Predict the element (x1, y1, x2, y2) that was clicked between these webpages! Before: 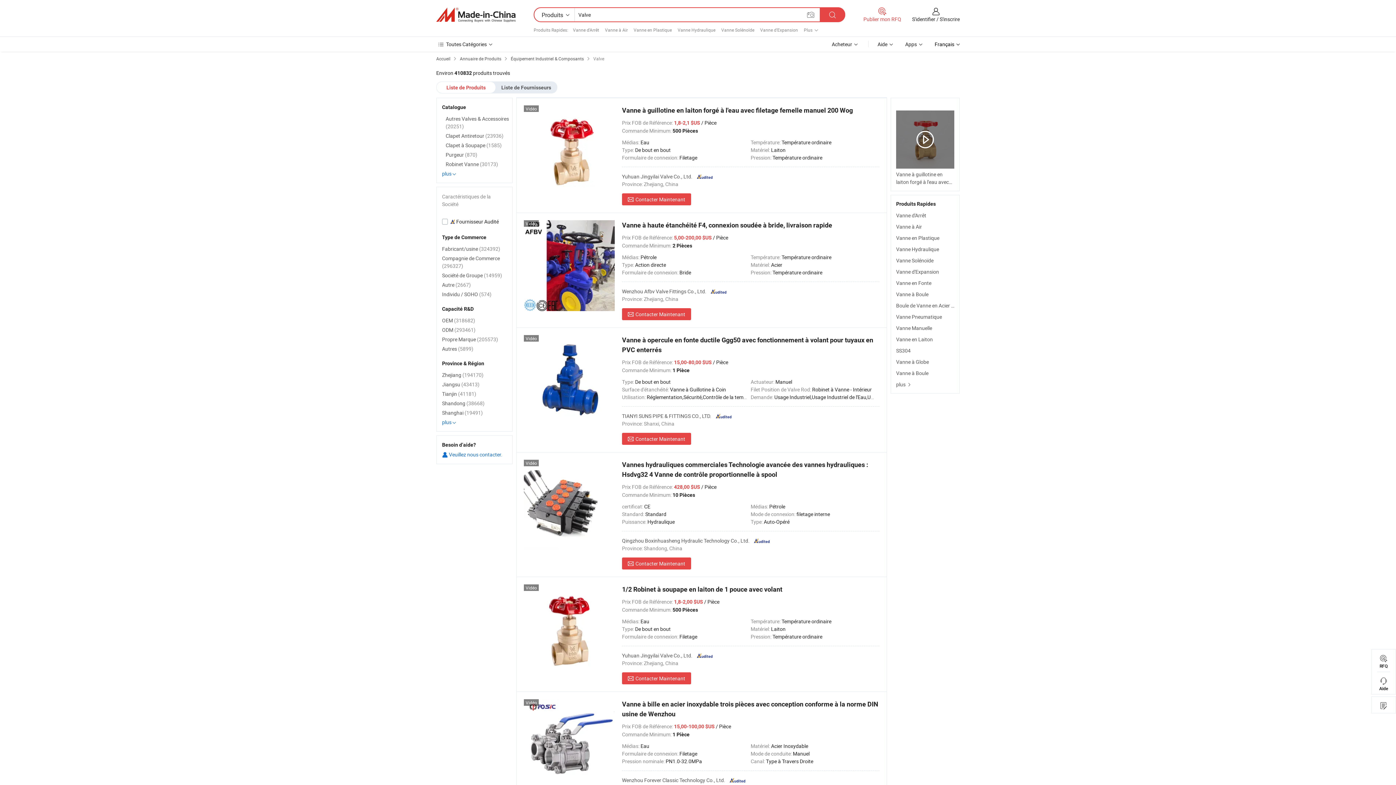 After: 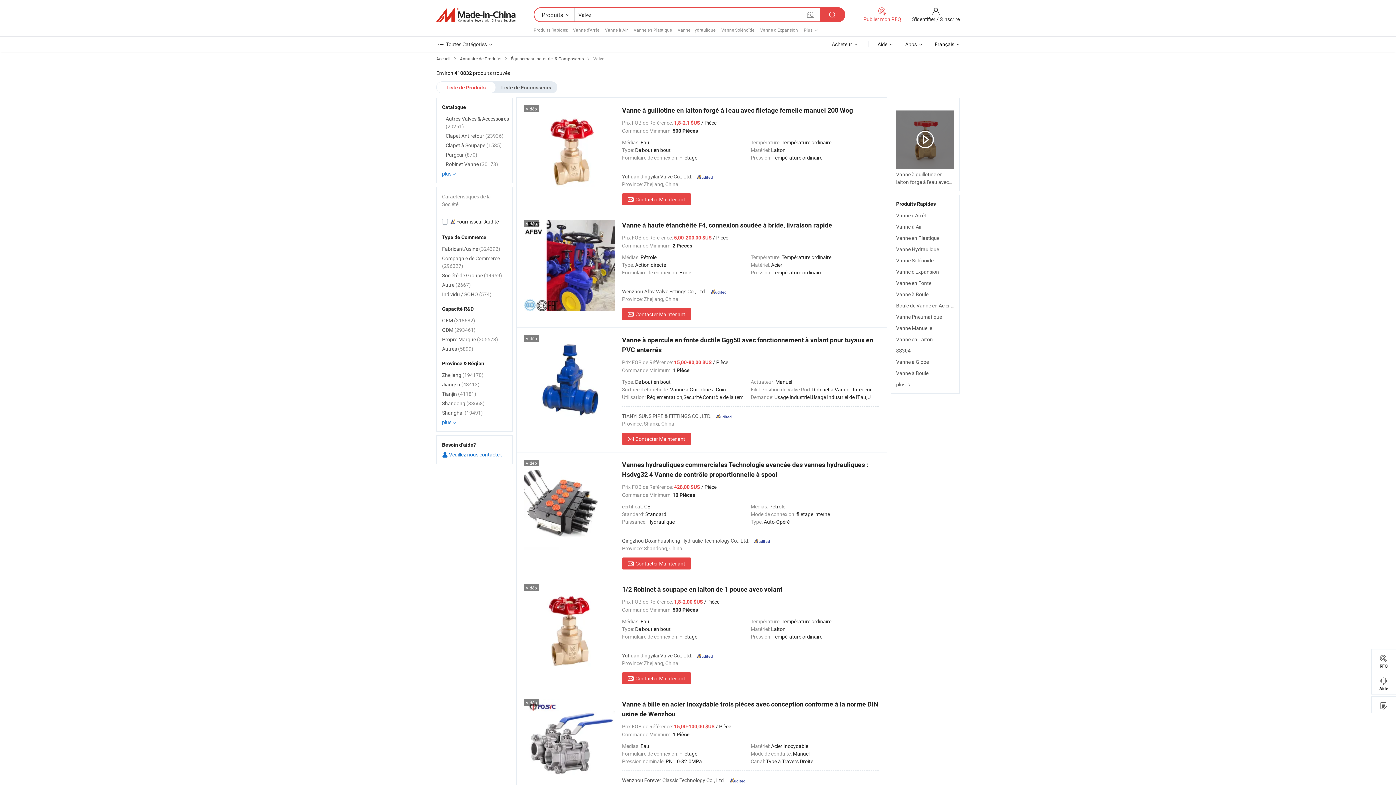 Action: bbox: (524, 105, 614, 196)